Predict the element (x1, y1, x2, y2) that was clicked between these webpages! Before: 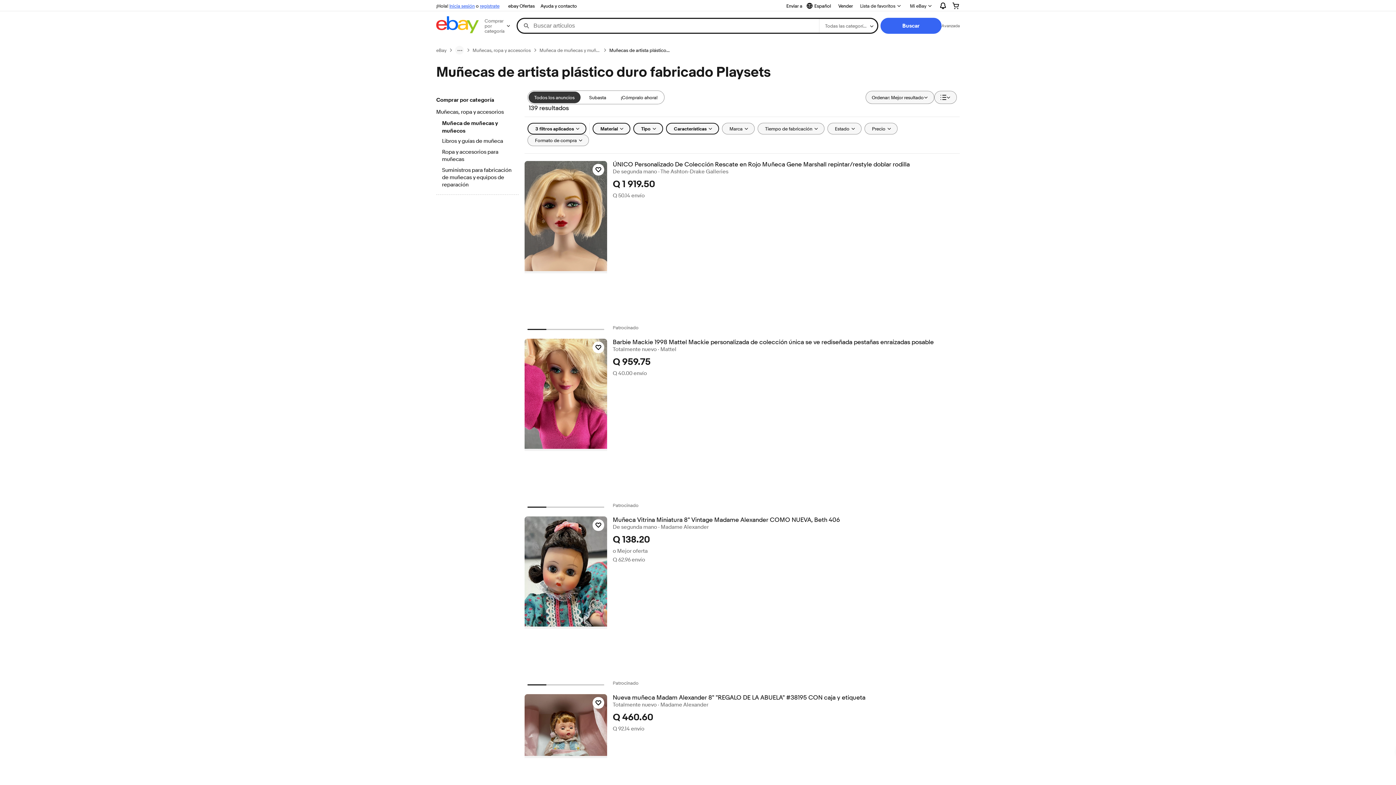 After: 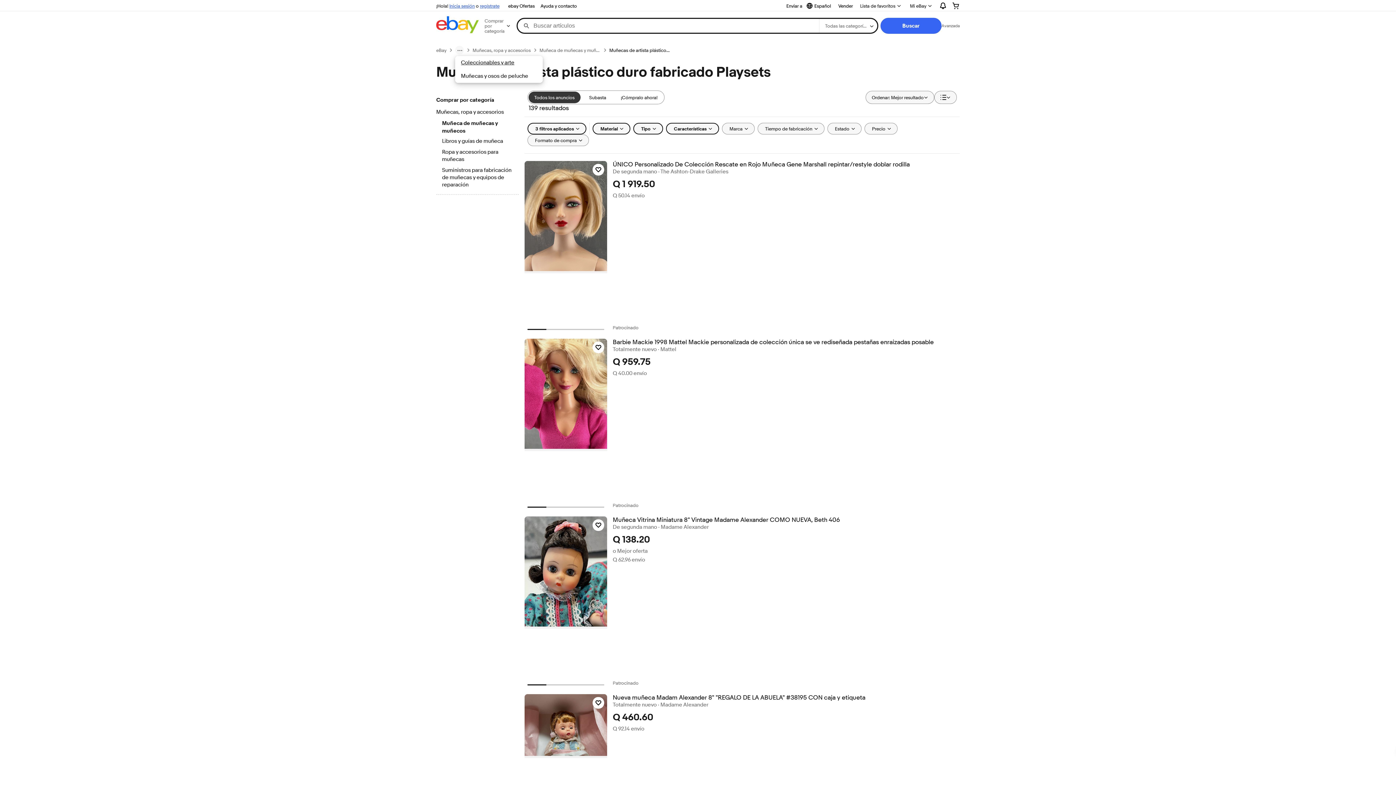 Action: label: ruta de navegación menu bbox: (455, 45, 464, 54)